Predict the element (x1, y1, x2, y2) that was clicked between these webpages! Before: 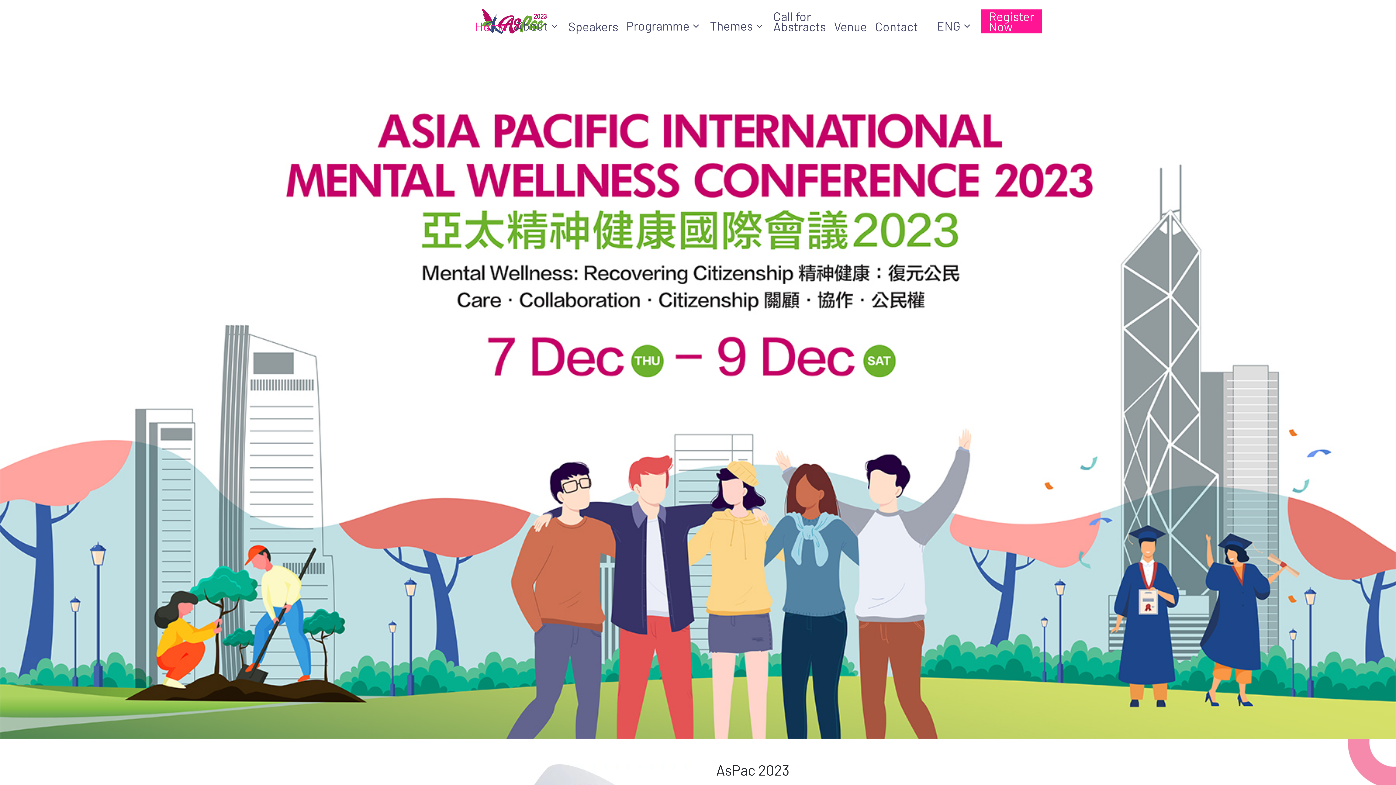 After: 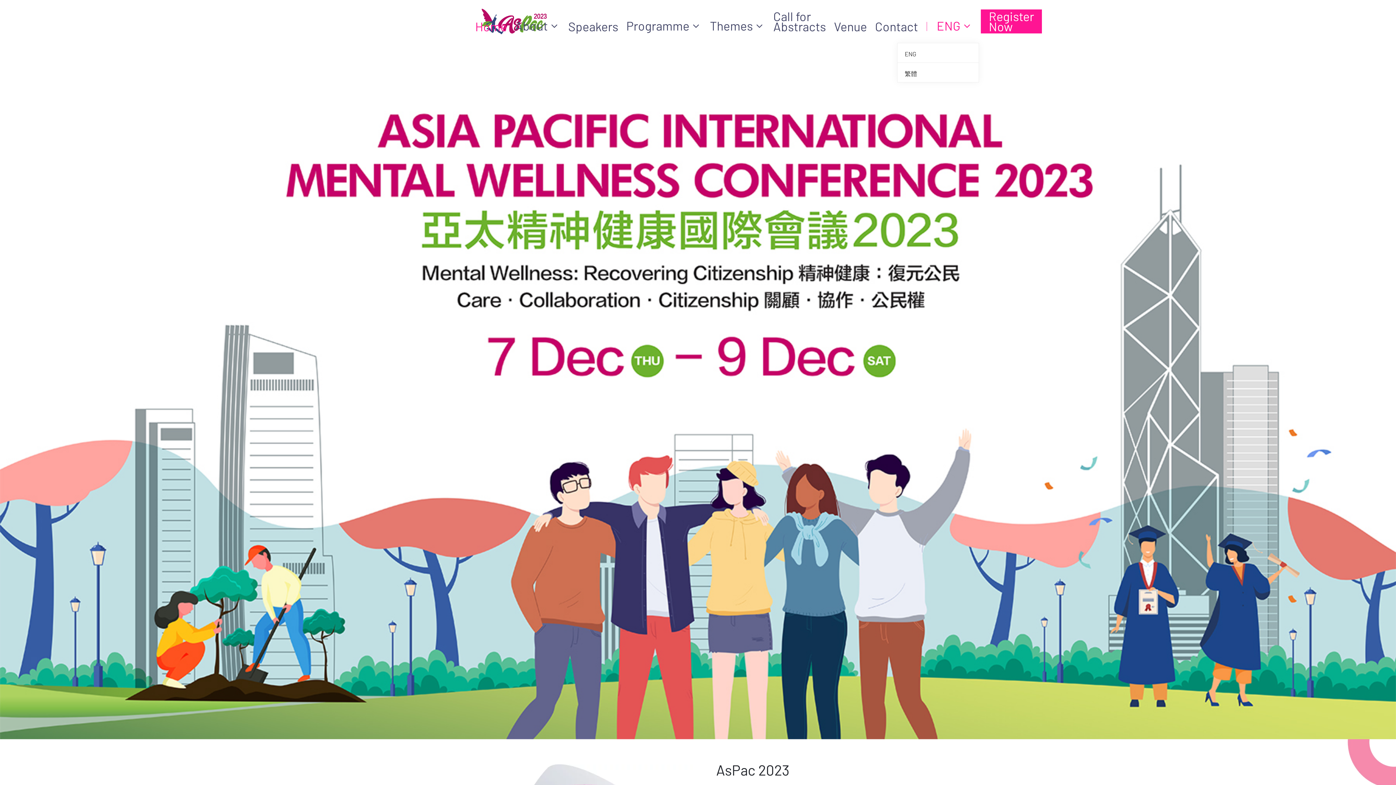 Action: label: ENG bbox: (926, 8, 973, 42)